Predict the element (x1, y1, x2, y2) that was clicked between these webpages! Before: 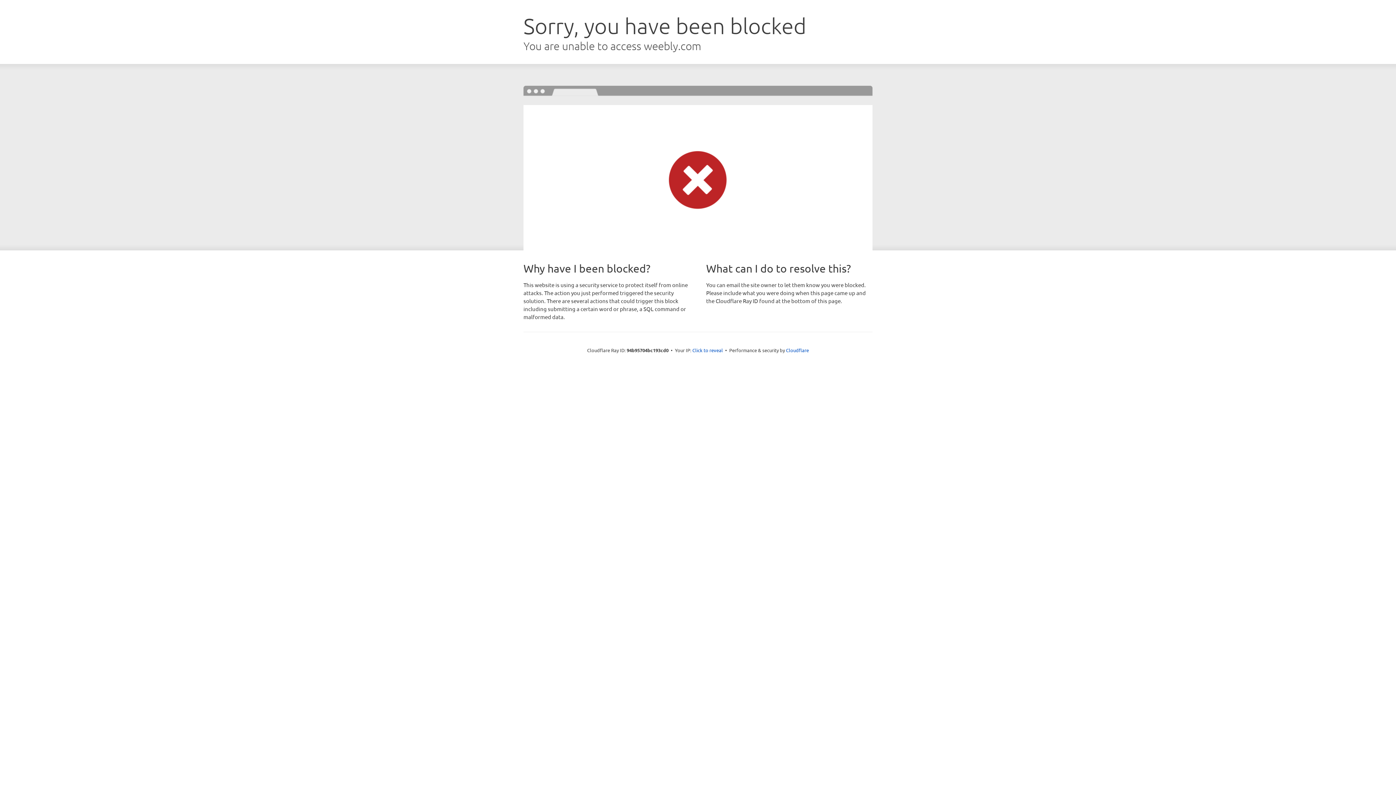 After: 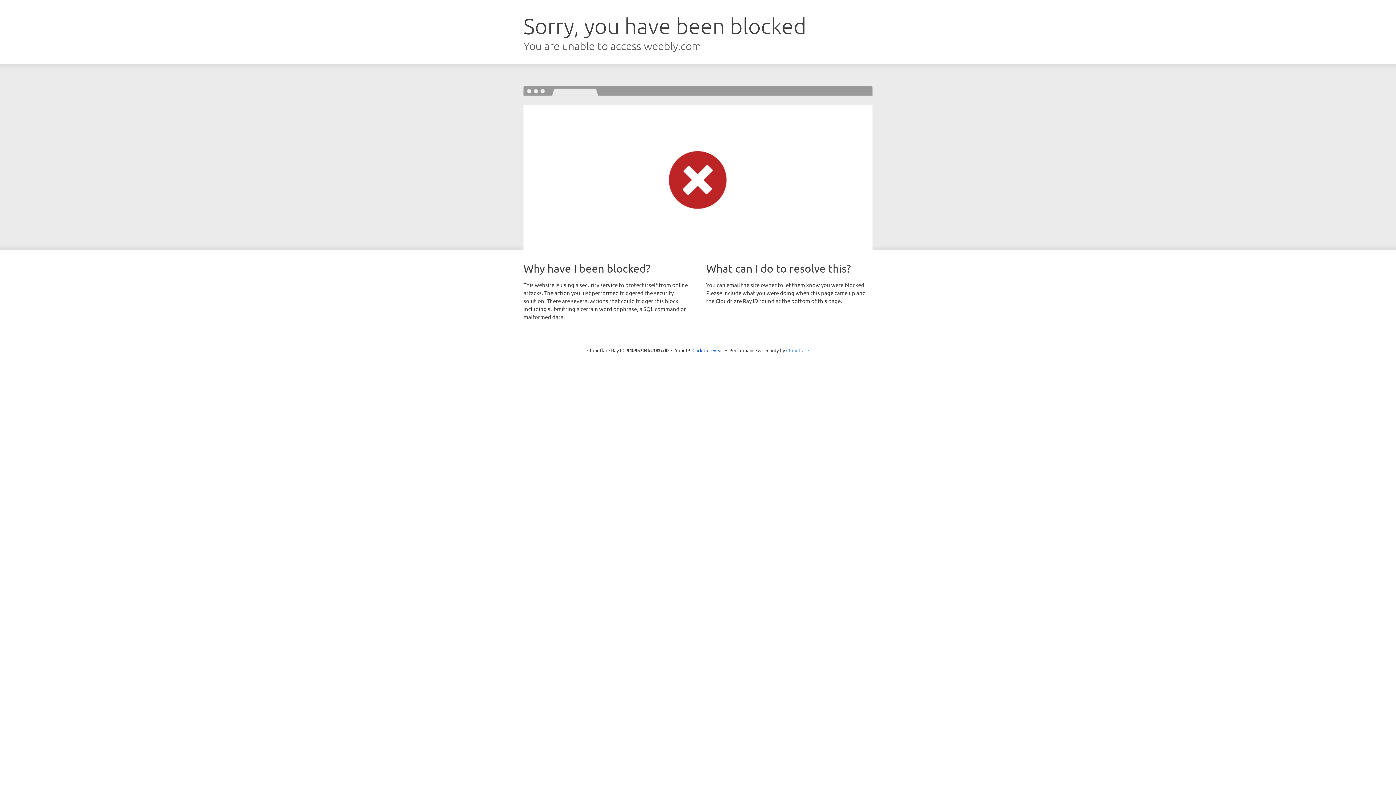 Action: bbox: (786, 347, 809, 353) label: Cloudflare